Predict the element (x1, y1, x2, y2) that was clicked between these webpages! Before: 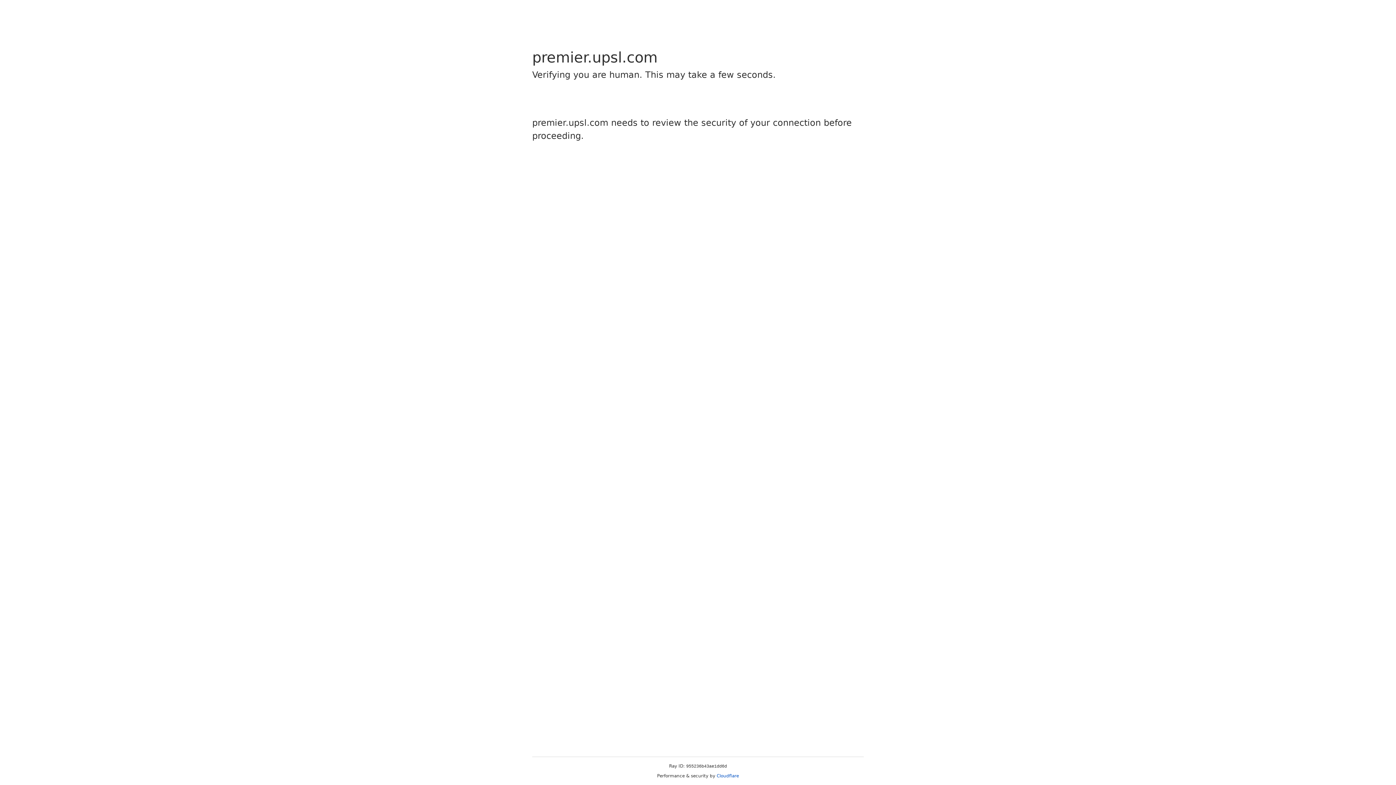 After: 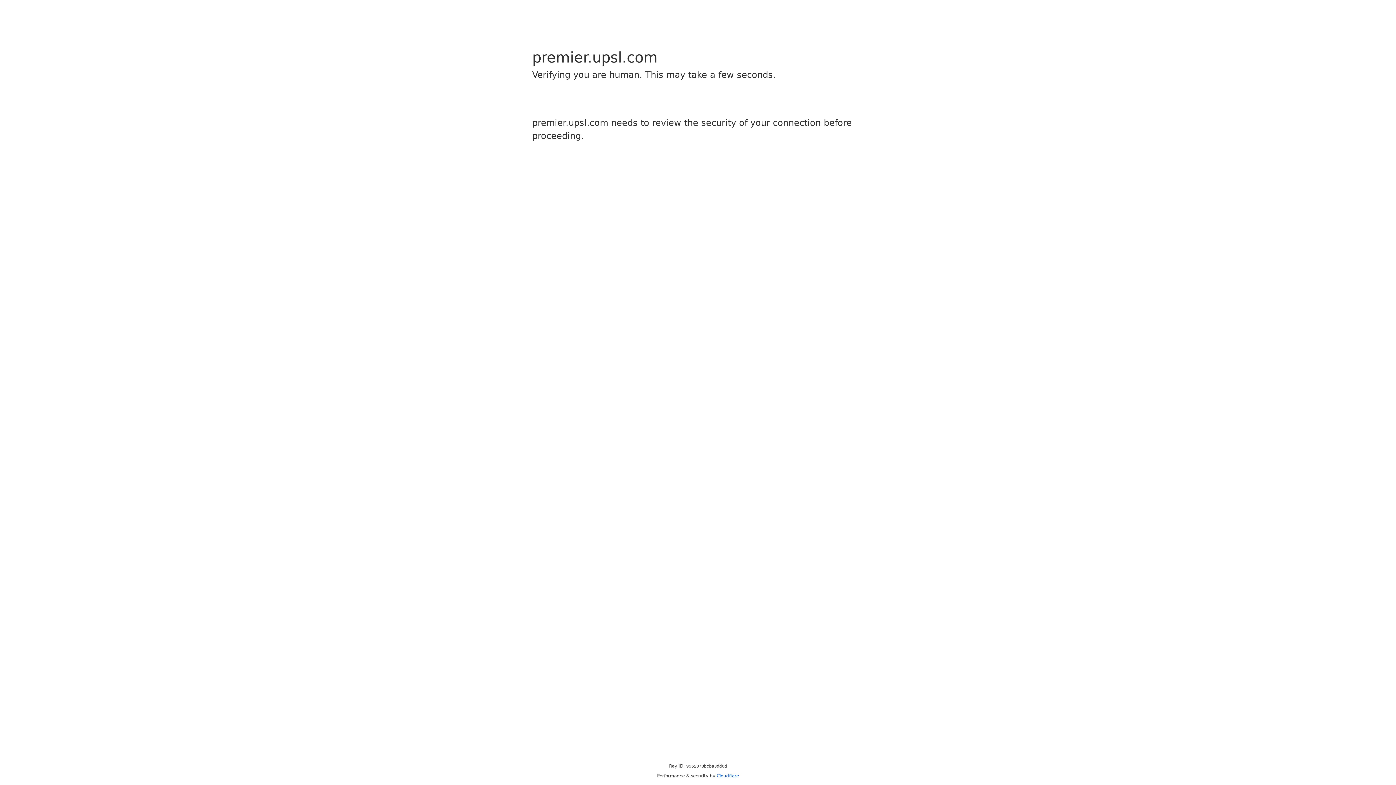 Action: bbox: (716, 773, 739, 778) label: Cloudflare